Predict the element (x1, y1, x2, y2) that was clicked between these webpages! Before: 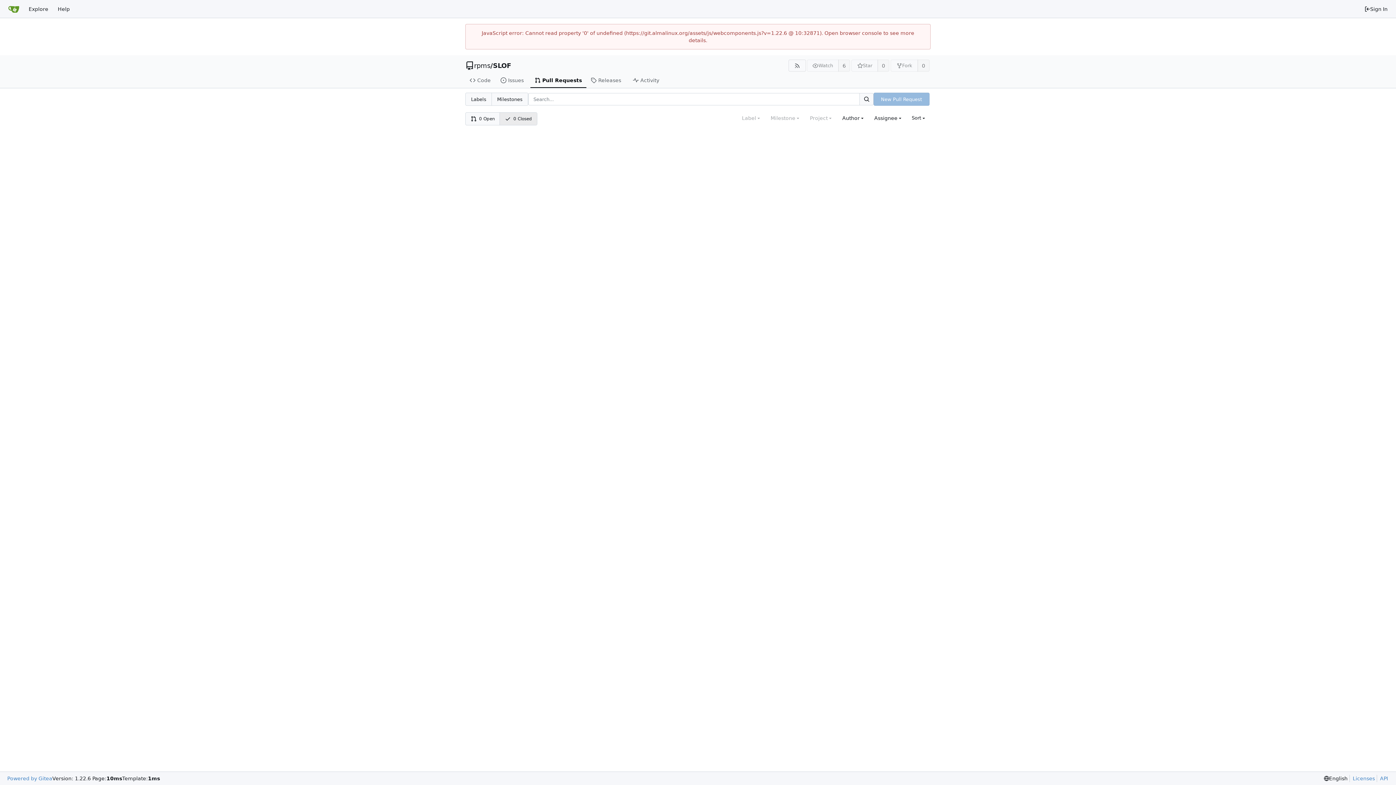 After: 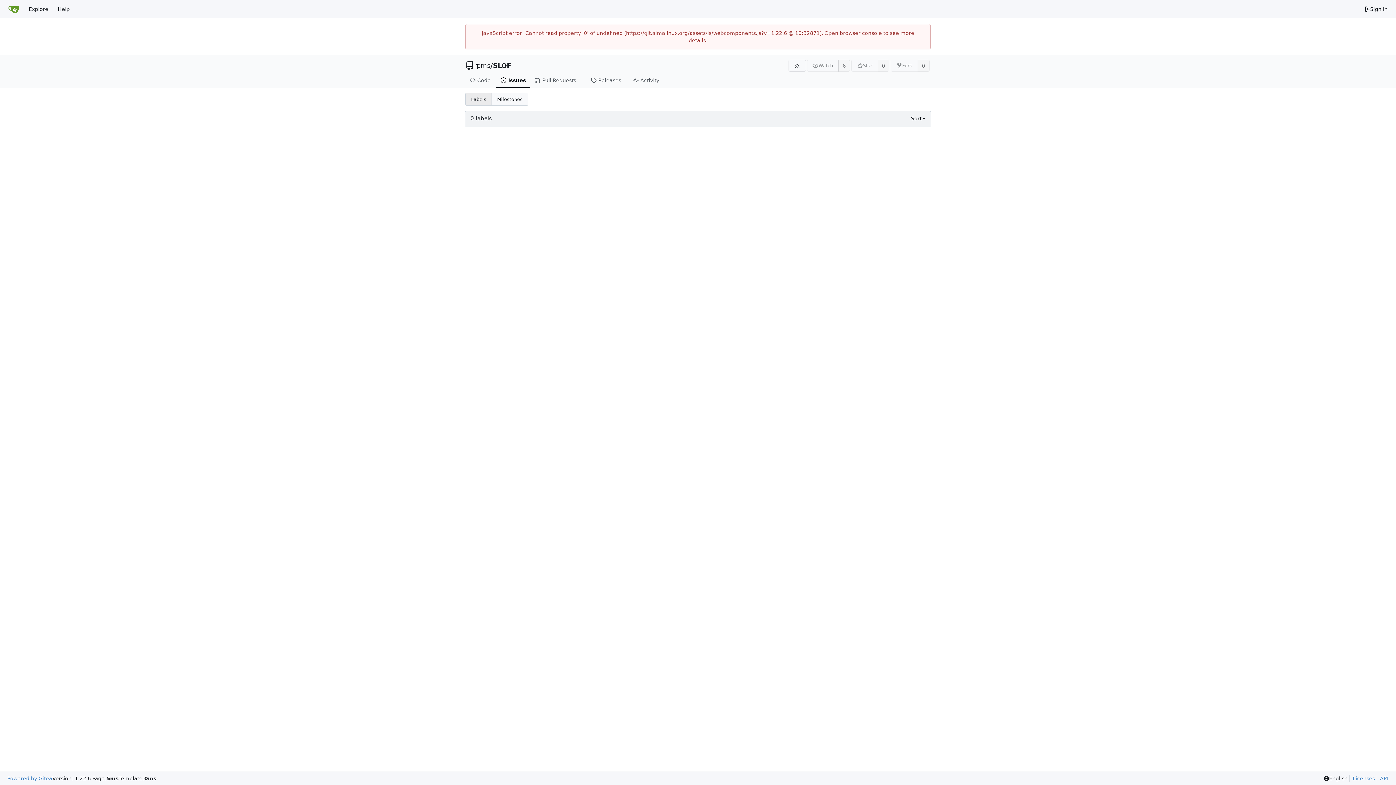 Action: label: Labels bbox: (465, 93, 491, 105)